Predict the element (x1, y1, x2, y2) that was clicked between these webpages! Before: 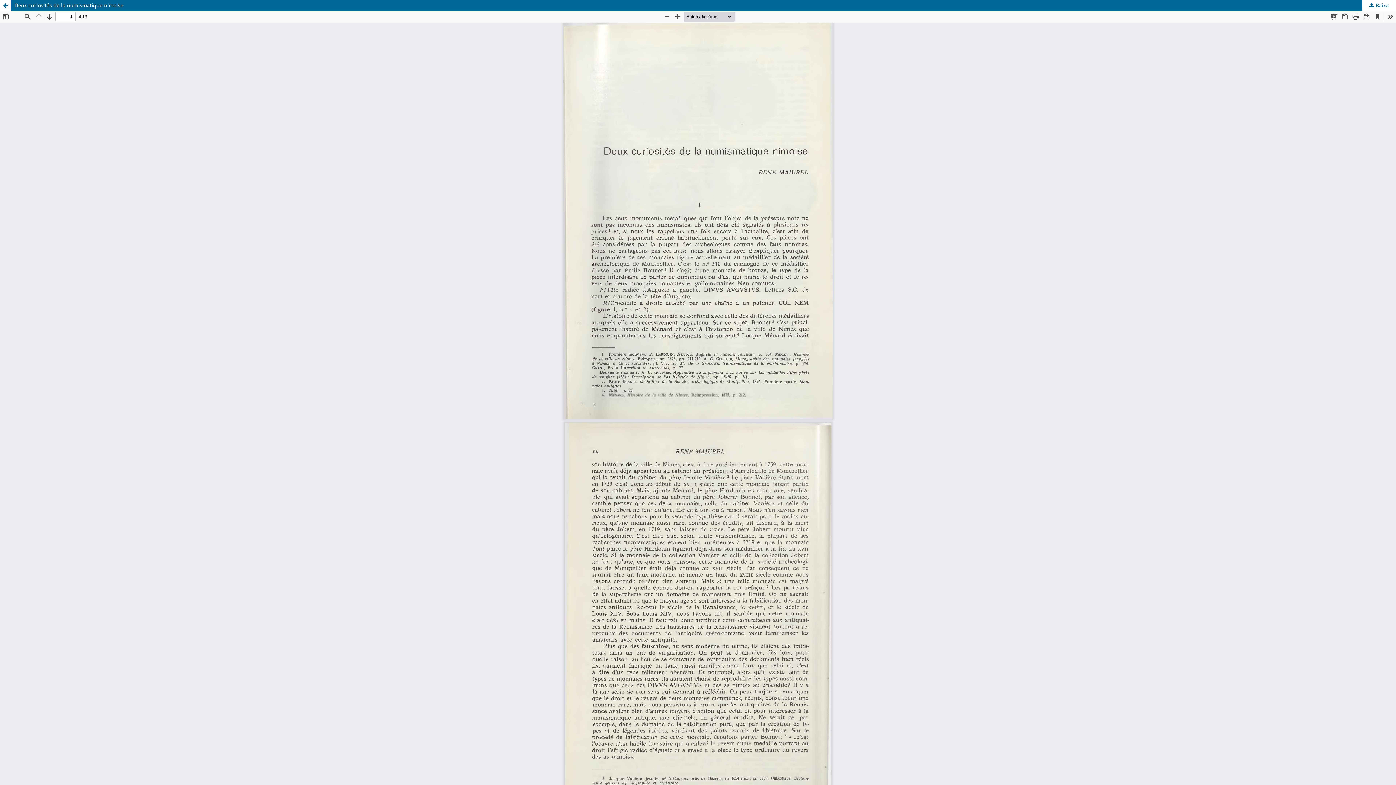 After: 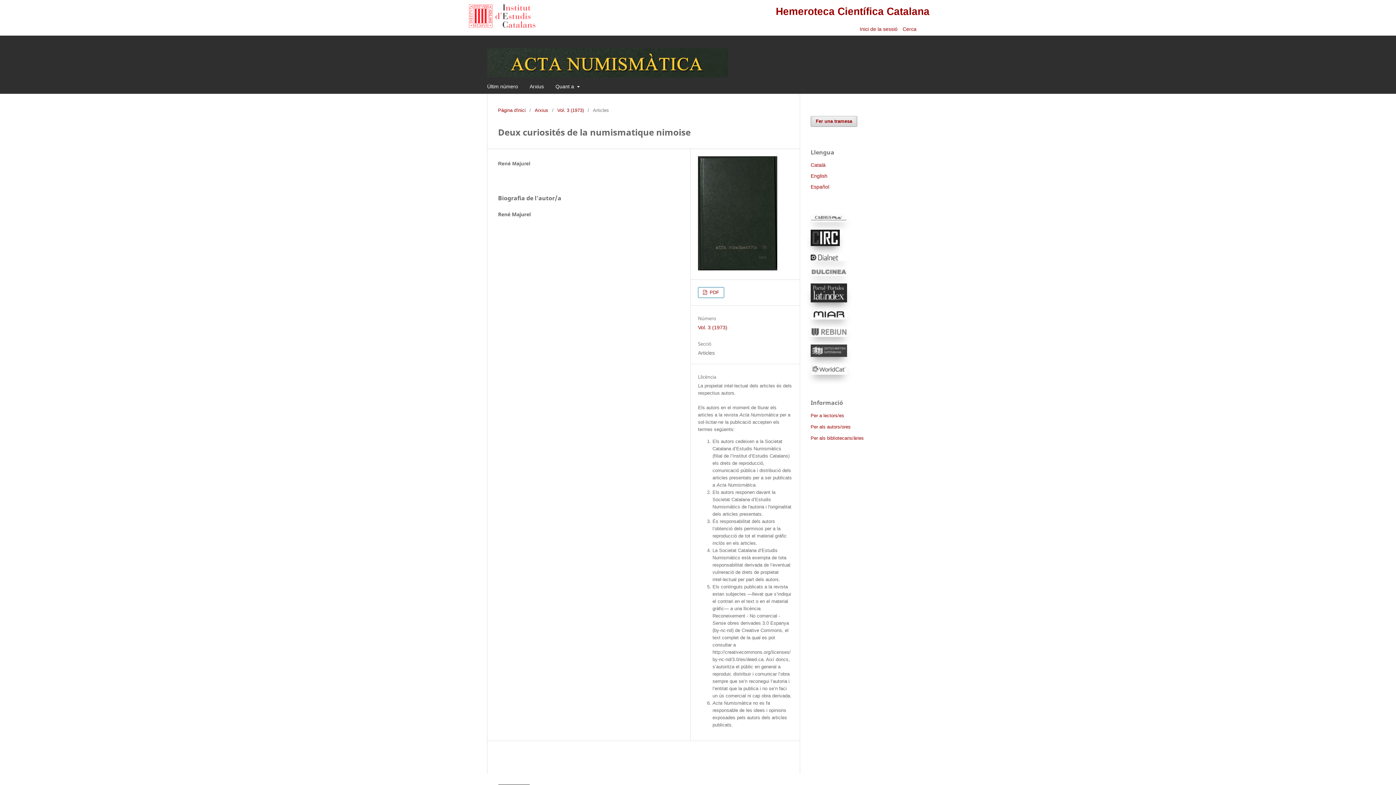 Action: bbox: (0, 0, 1396, 10) label: Deux curiosités de la numismatique nimoise